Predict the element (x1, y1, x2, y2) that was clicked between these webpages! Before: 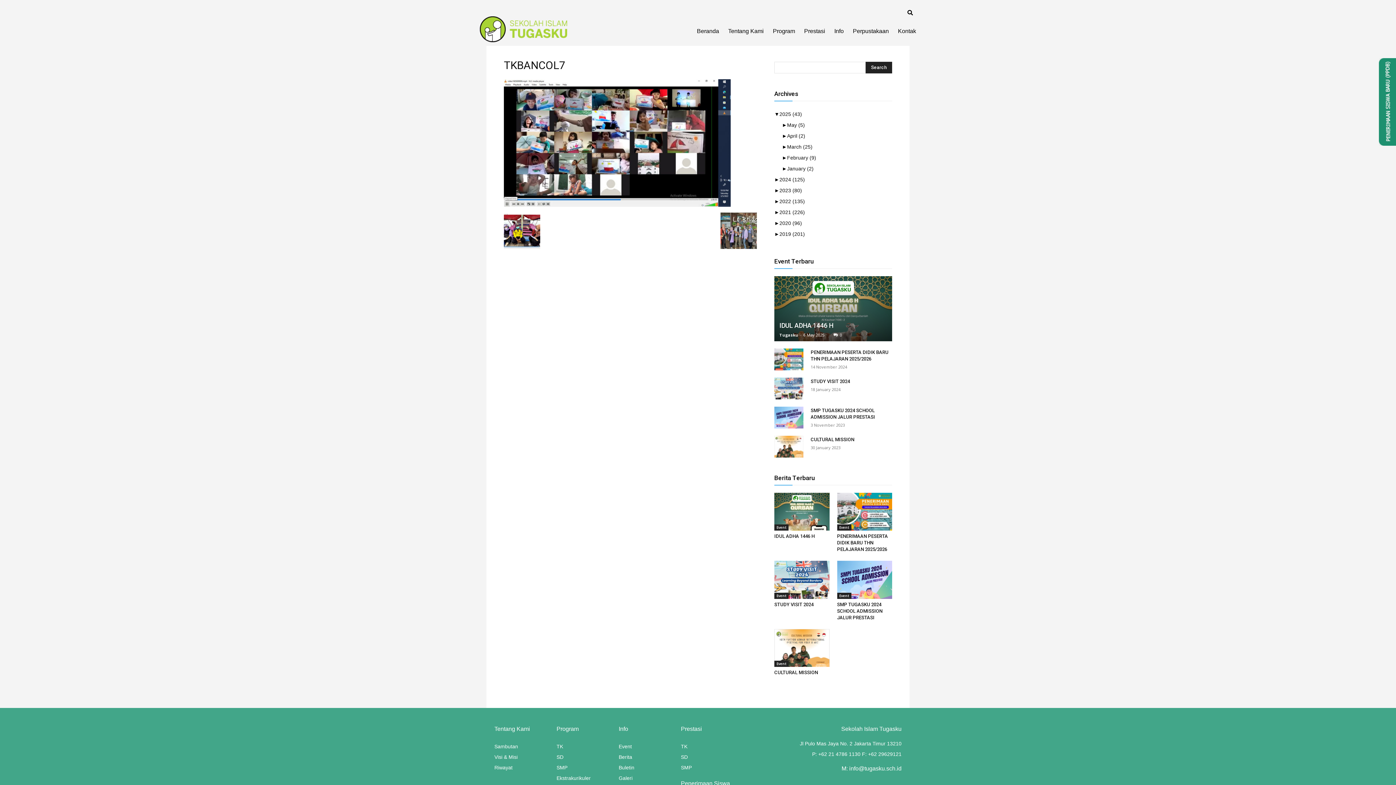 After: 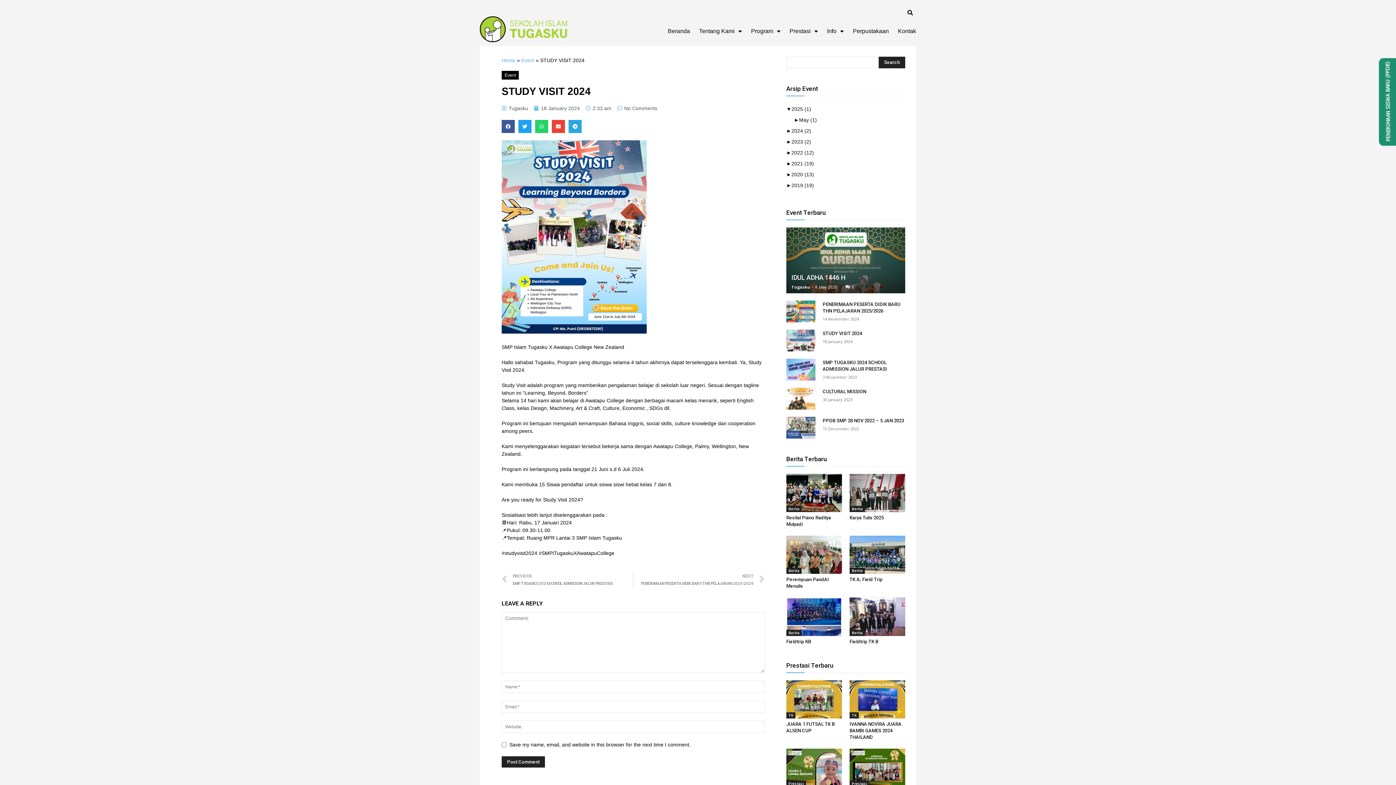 Action: bbox: (774, 377, 803, 399)